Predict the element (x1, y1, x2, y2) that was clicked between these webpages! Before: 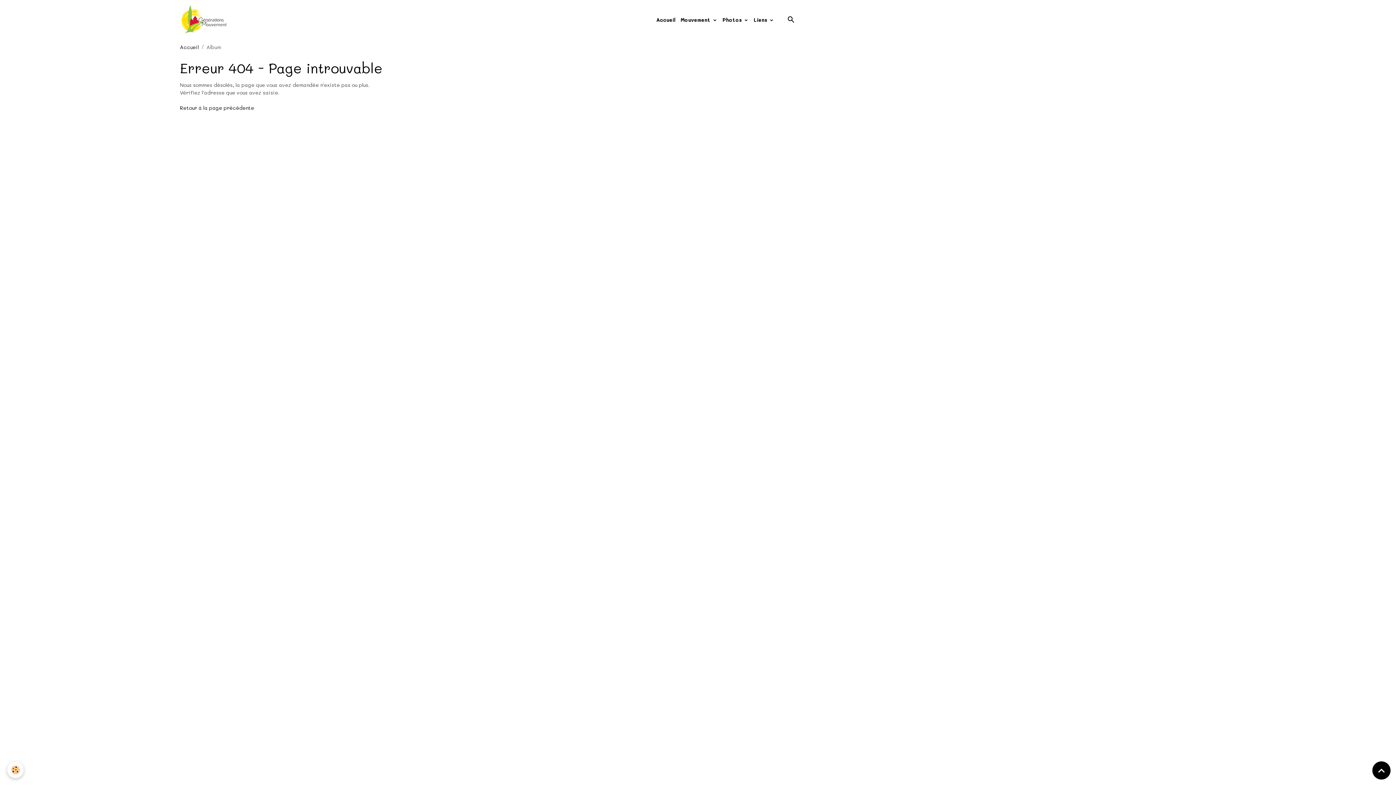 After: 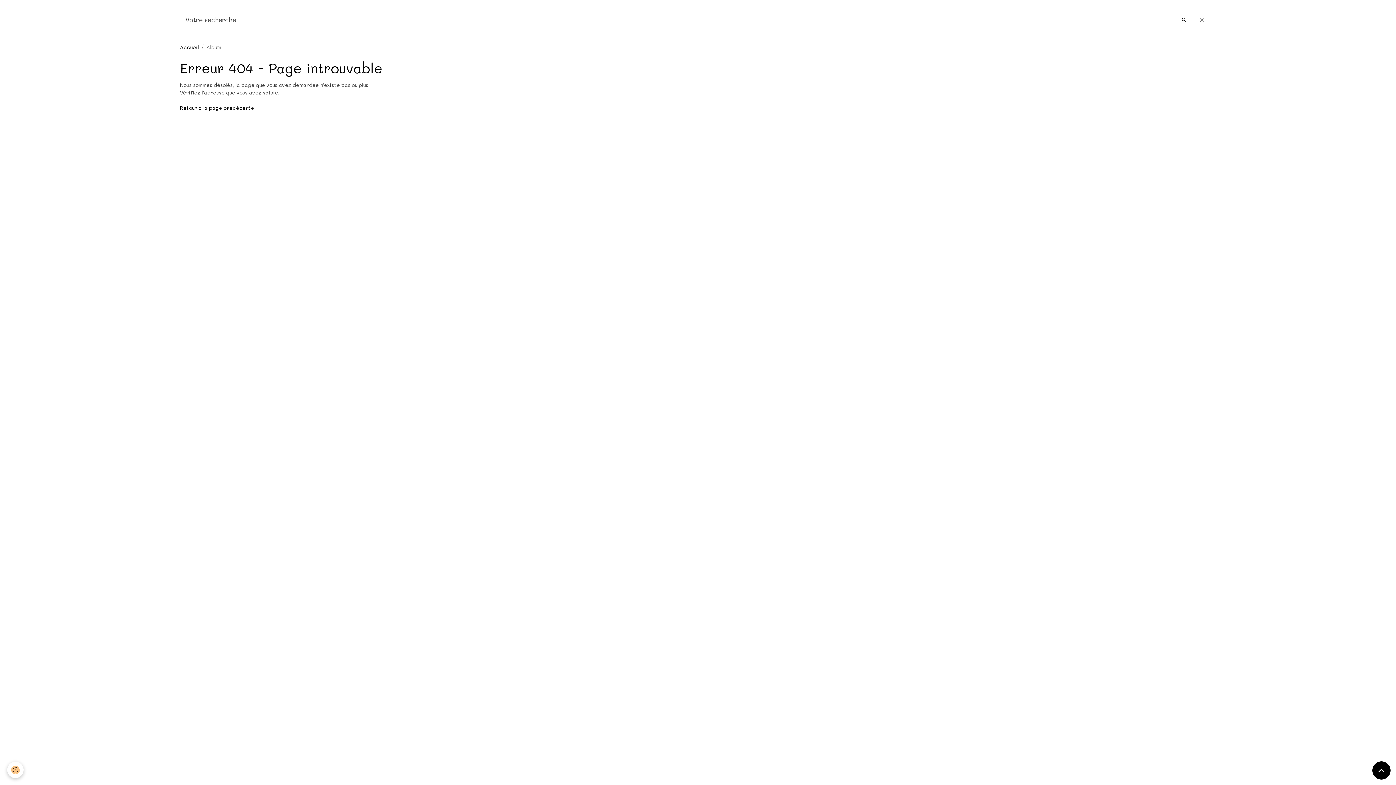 Action: bbox: (1193, 9, 1210, 29)